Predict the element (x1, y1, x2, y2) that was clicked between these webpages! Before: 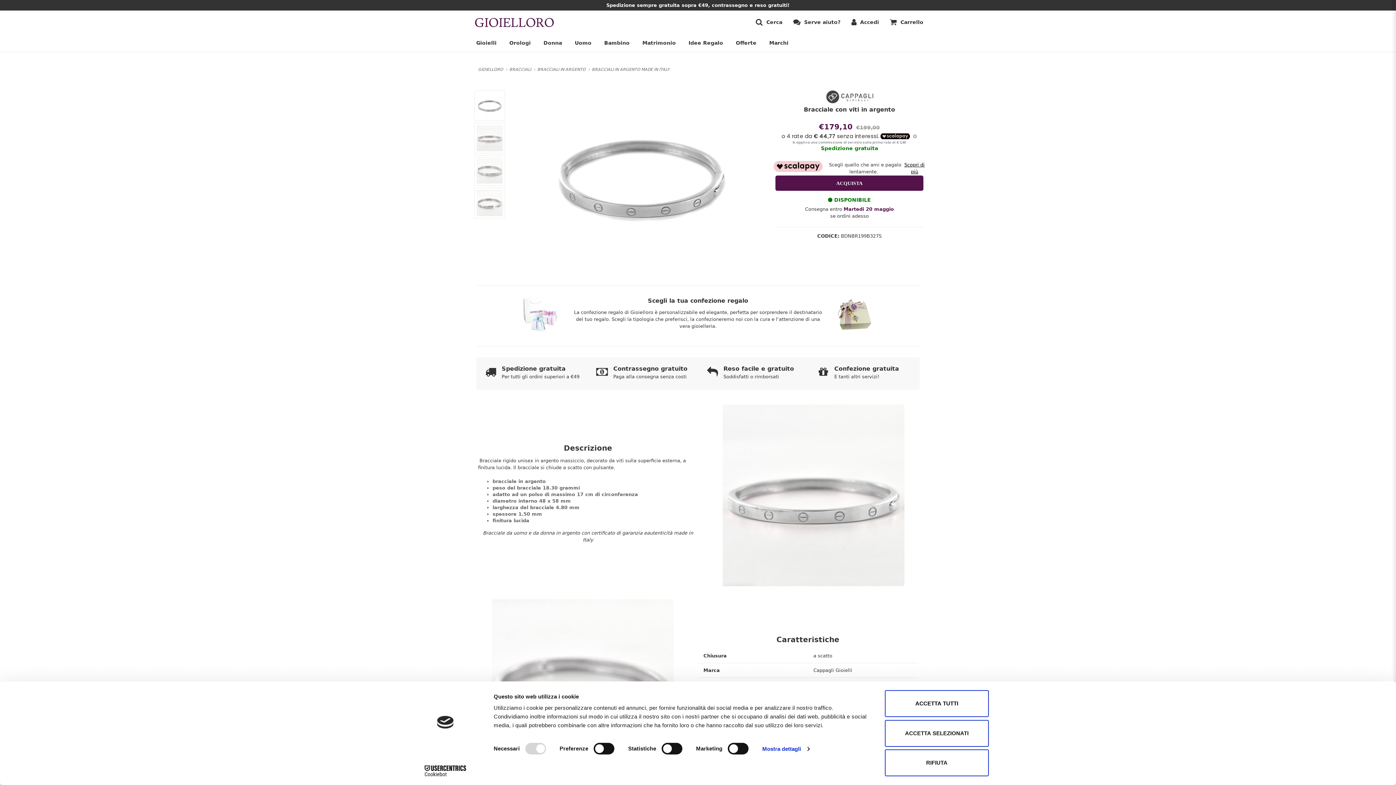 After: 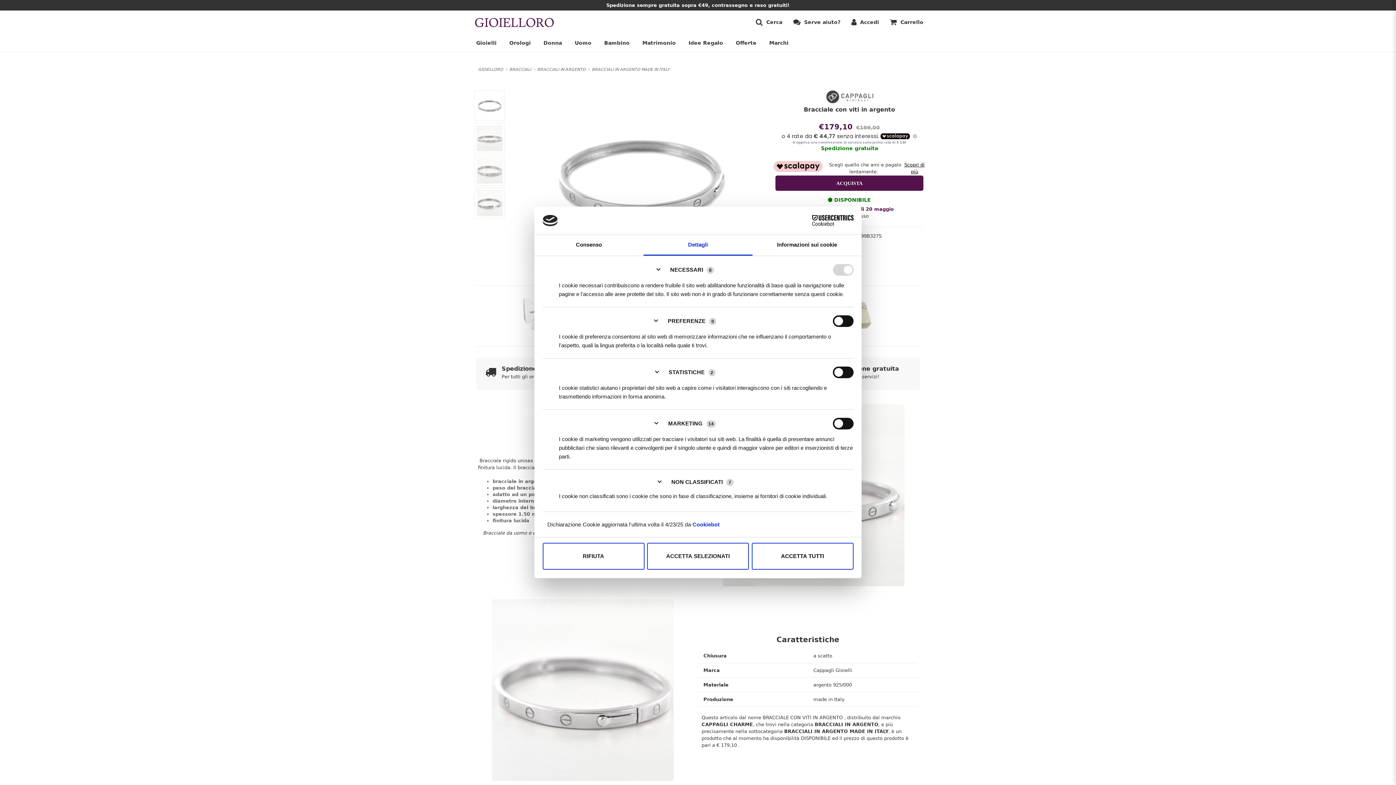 Action: label: Mostra dettagli bbox: (762, 743, 809, 754)